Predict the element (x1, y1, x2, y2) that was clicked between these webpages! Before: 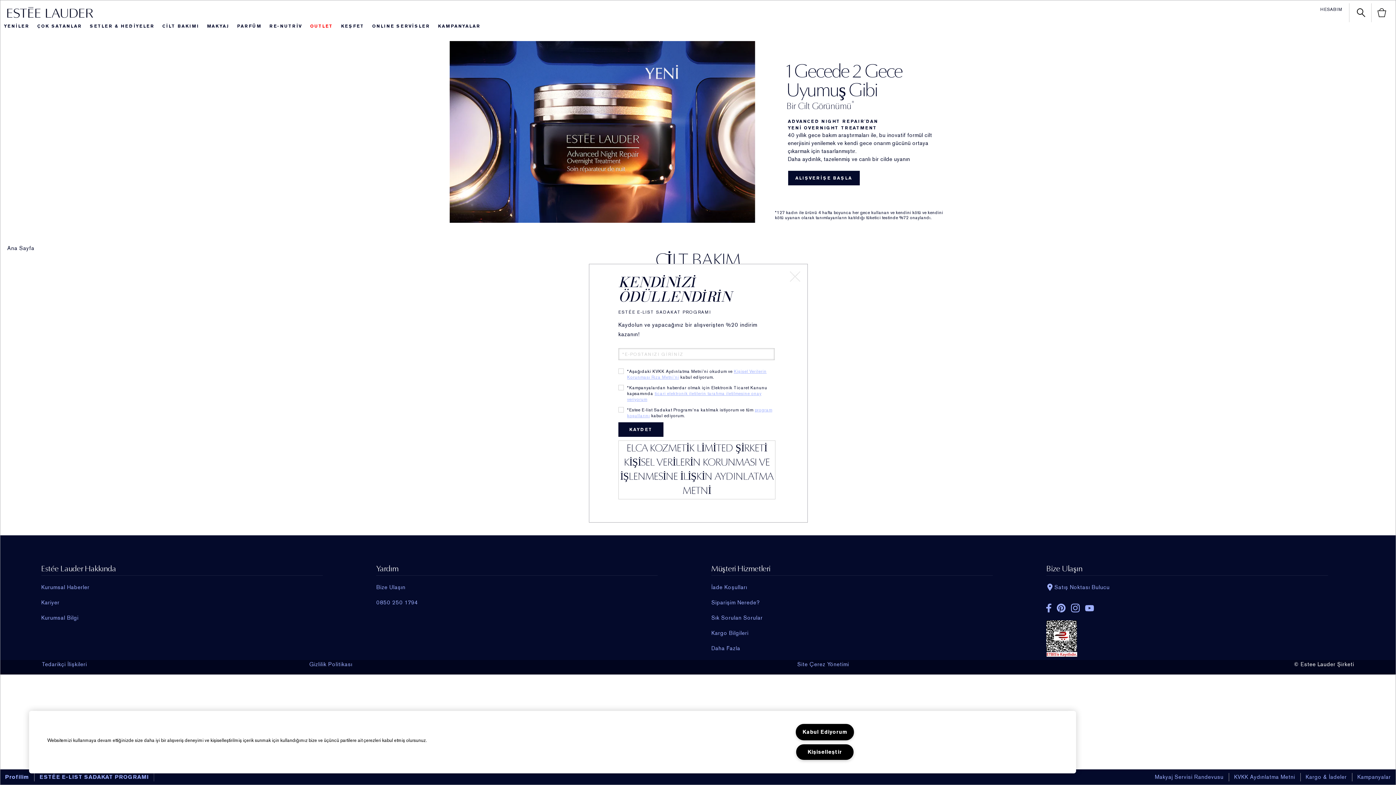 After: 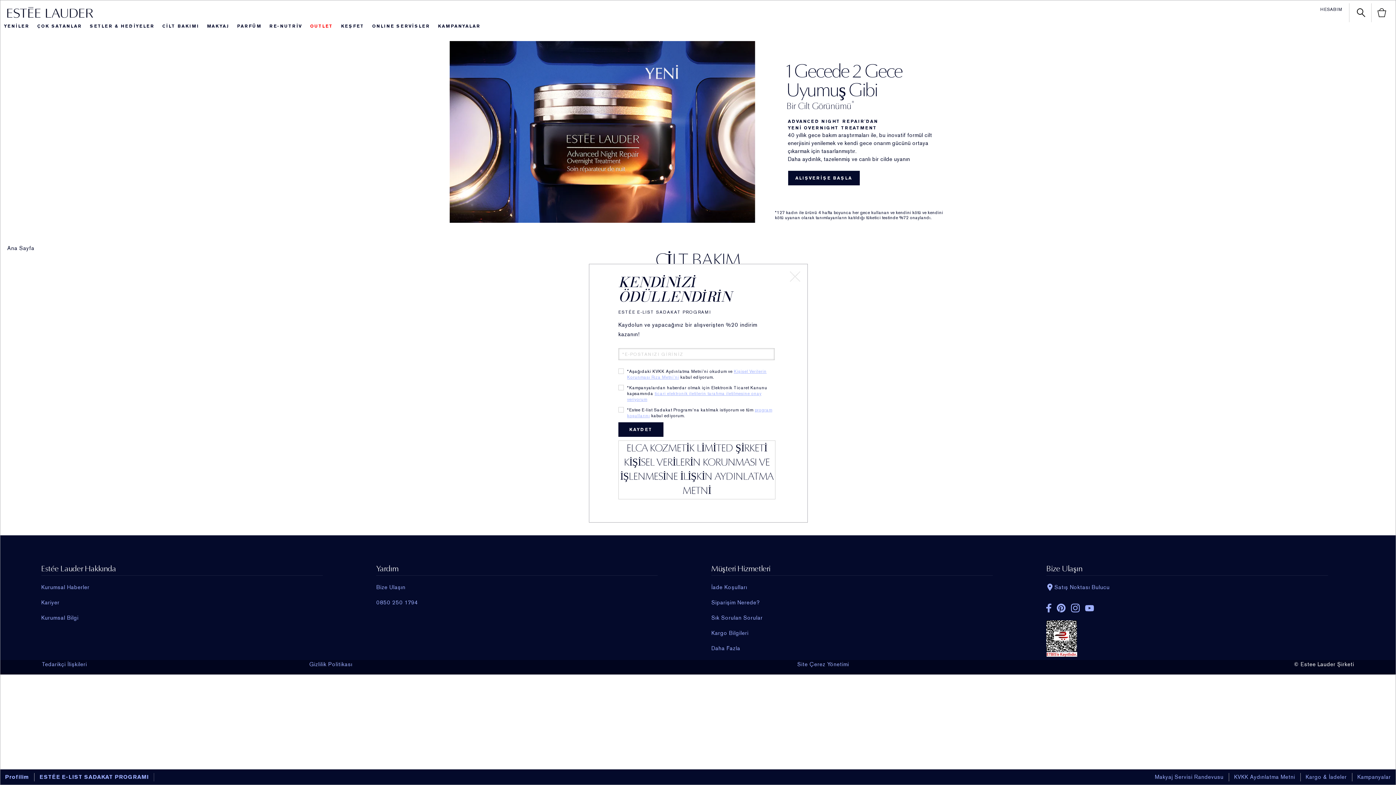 Action: label: Kabul Ediyorum bbox: (795, 724, 854, 740)